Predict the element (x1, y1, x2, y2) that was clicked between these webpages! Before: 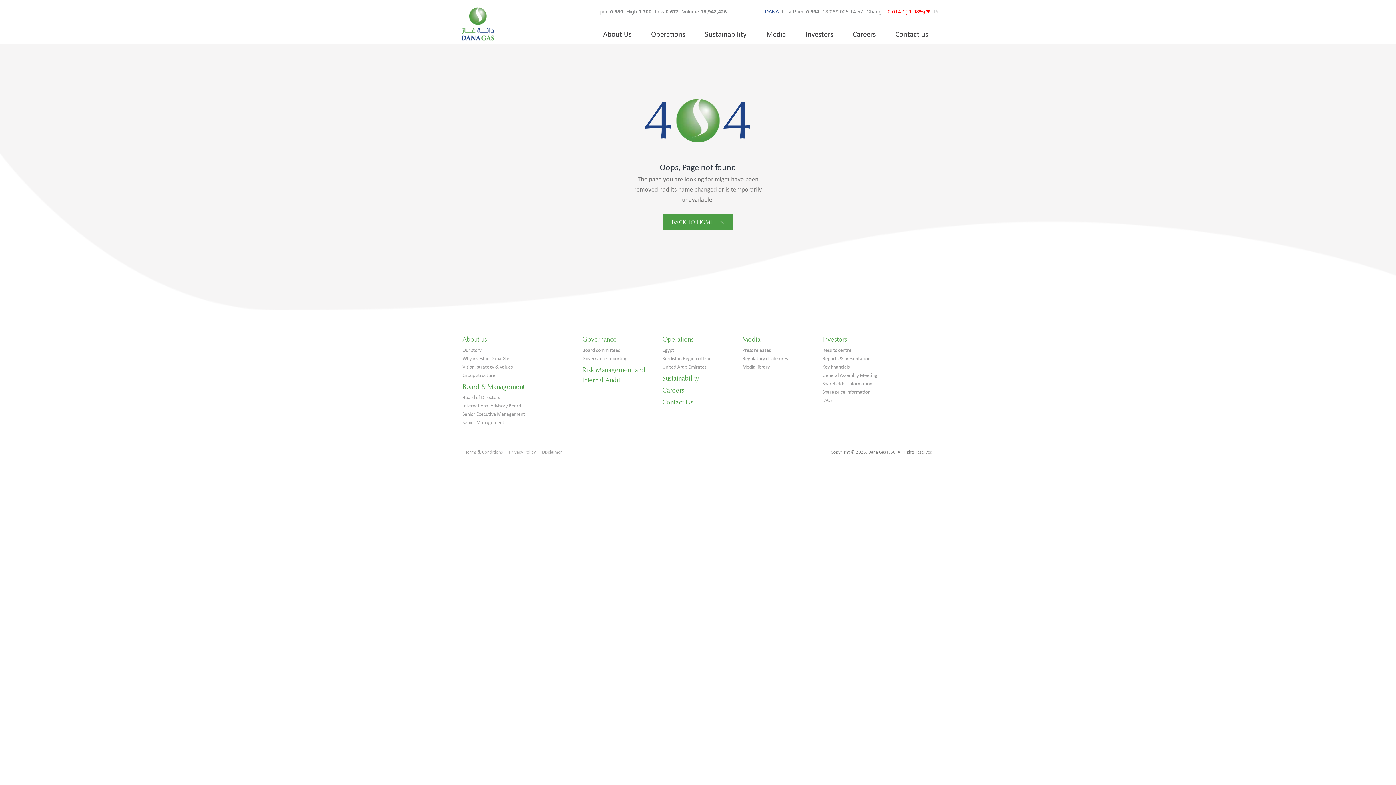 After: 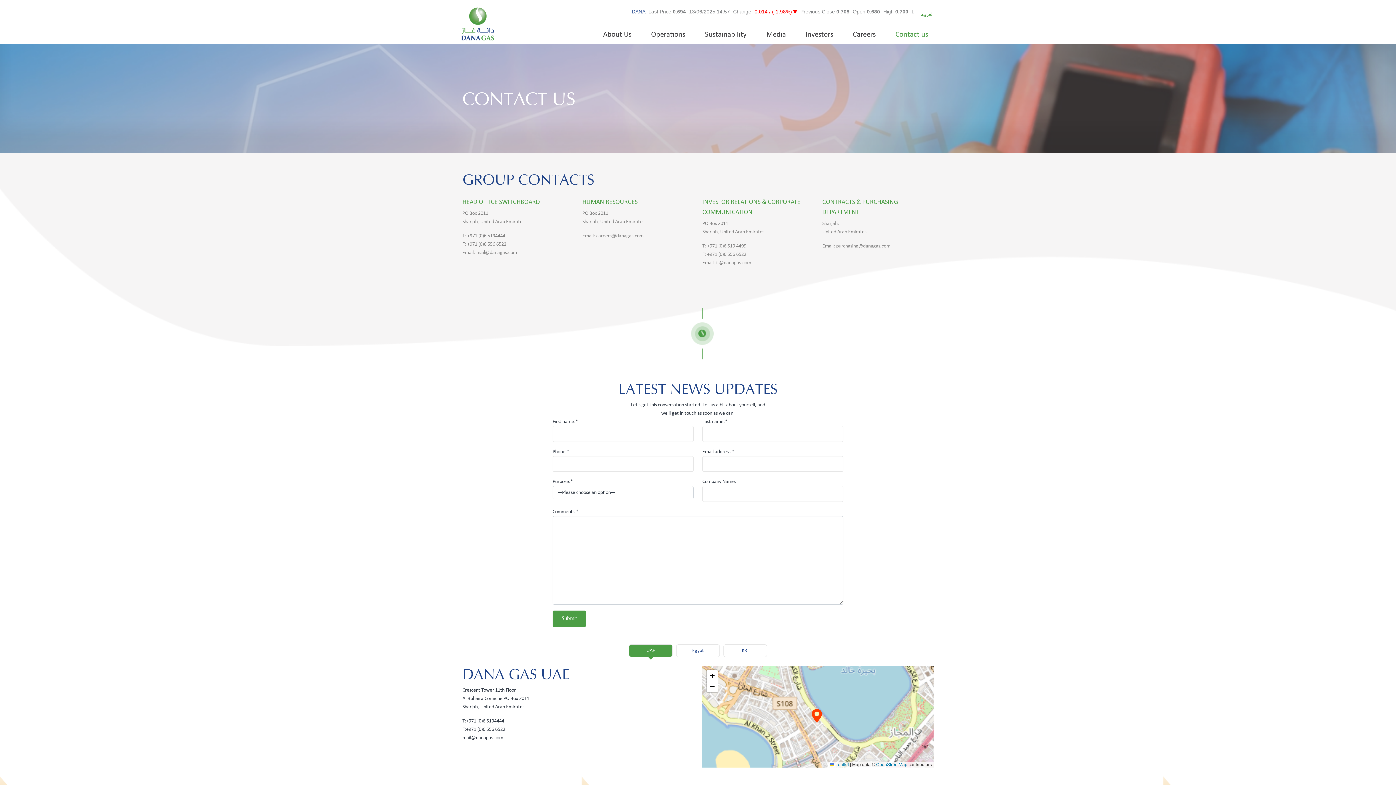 Action: label: Contact Us bbox: (662, 398, 693, 406)